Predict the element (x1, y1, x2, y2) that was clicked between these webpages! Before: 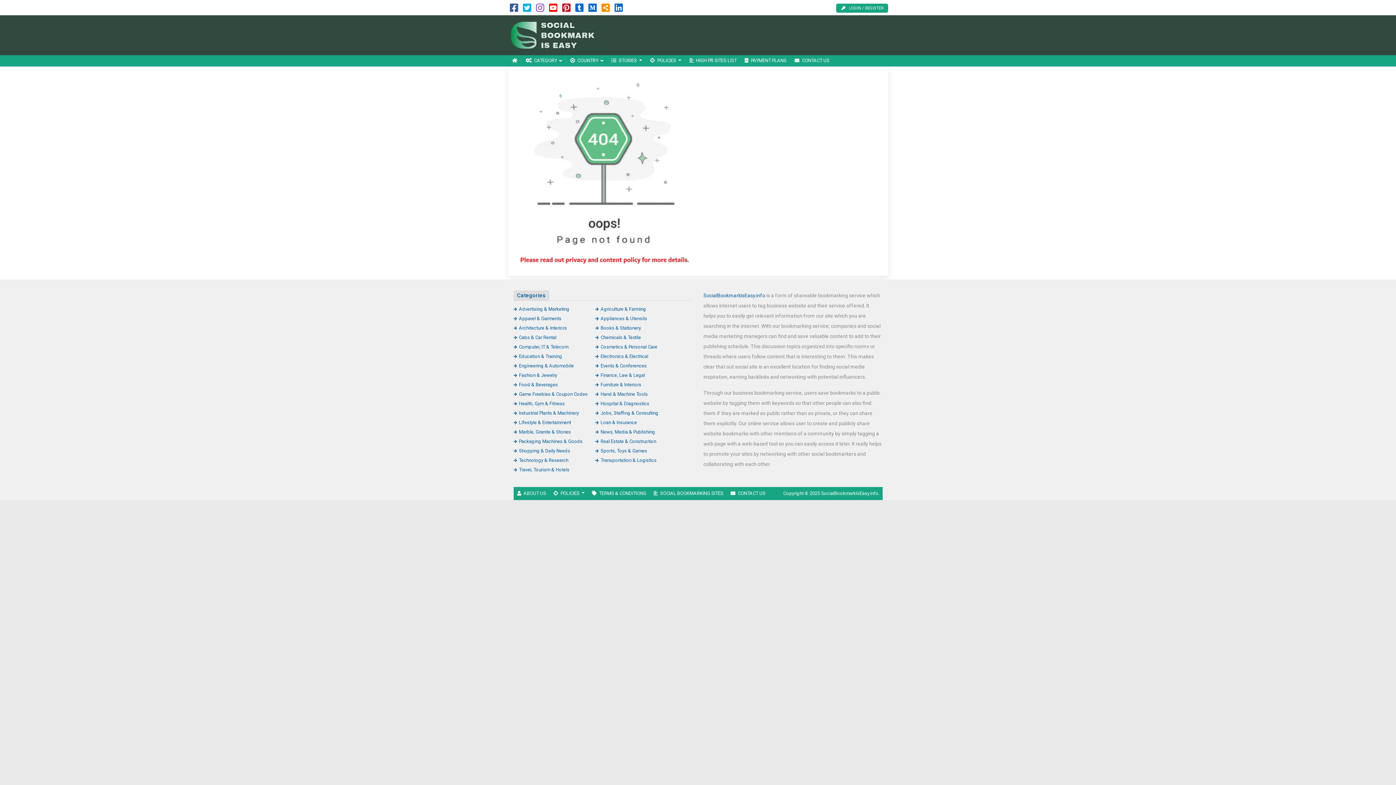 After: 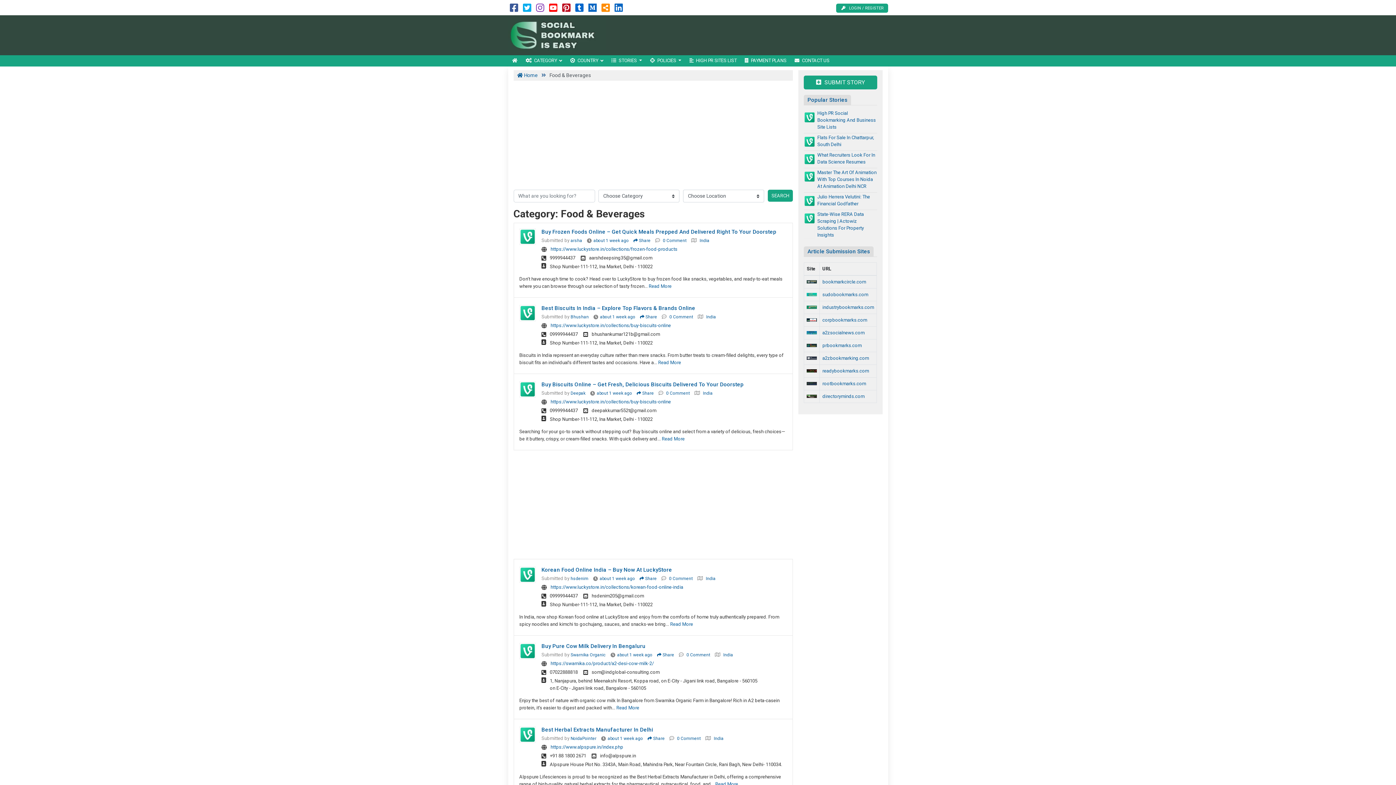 Action: bbox: (513, 382, 558, 387) label: Food & Beverages